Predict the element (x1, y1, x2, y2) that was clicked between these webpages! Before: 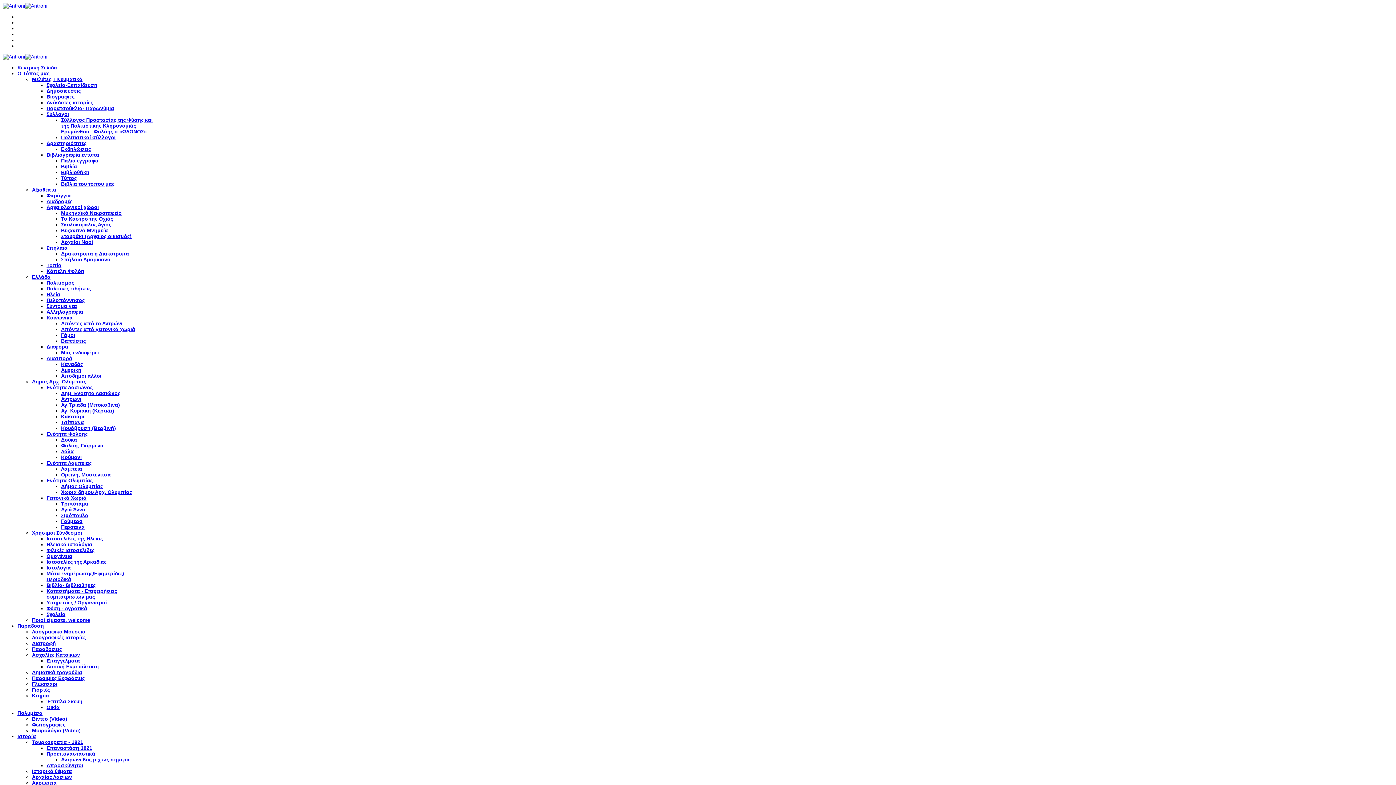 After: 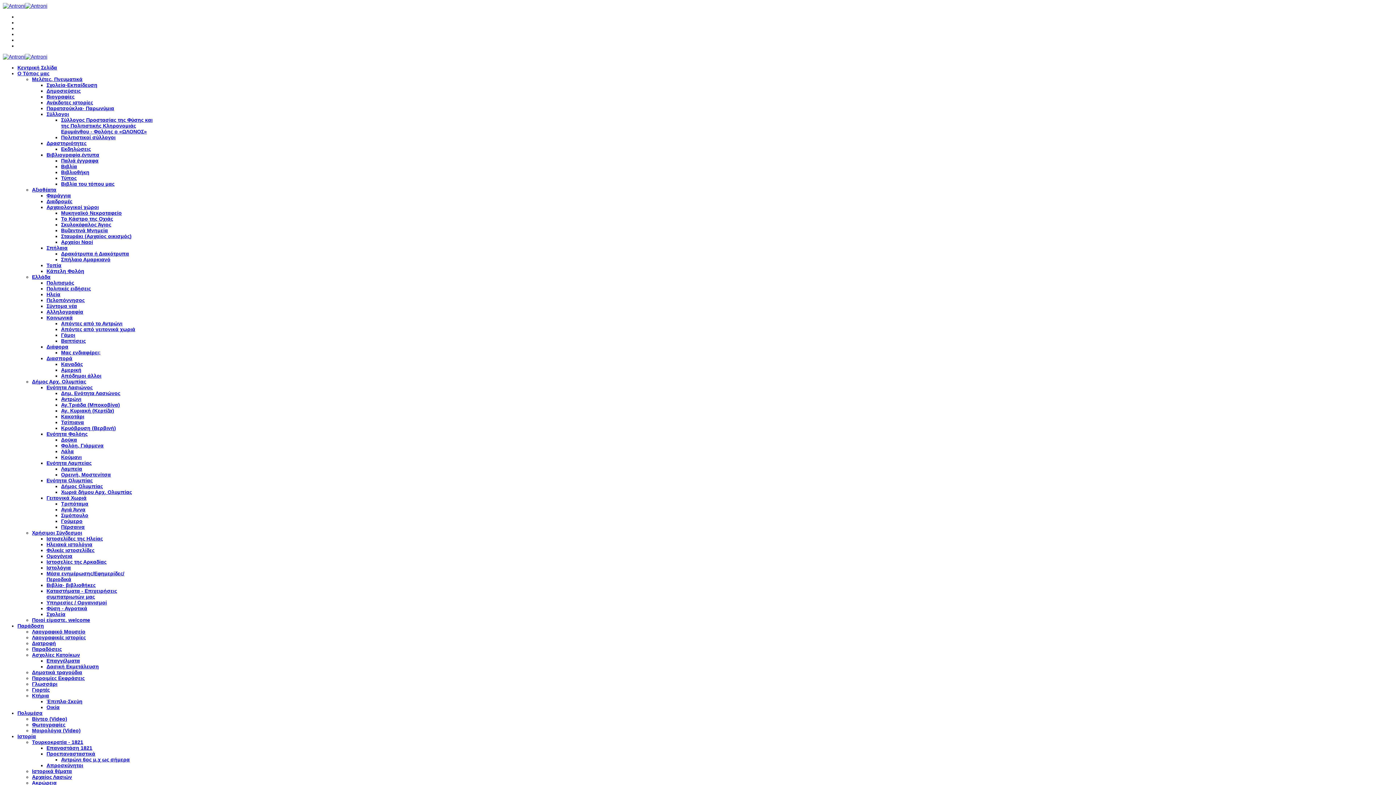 Action: label: Δραστηριότητες bbox: (46, 140, 86, 146)